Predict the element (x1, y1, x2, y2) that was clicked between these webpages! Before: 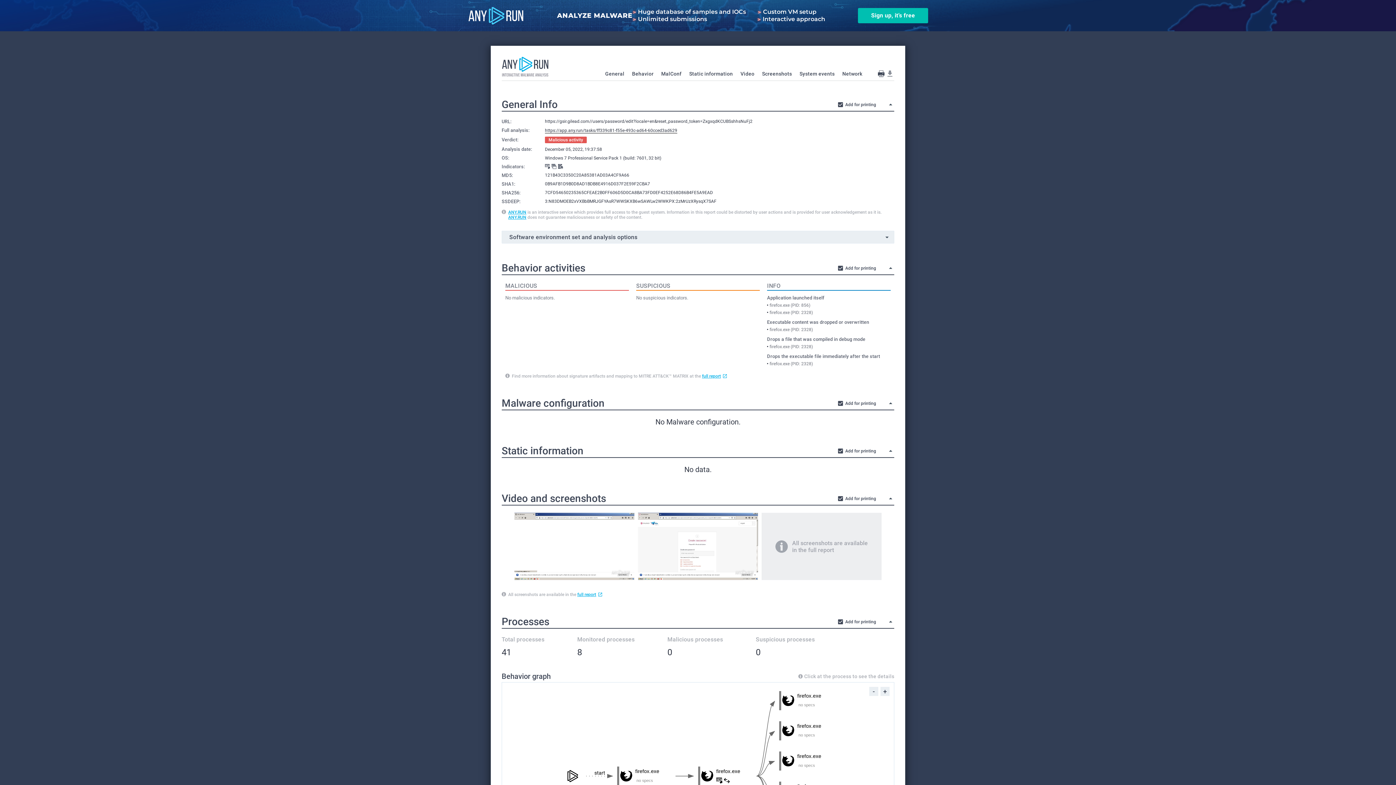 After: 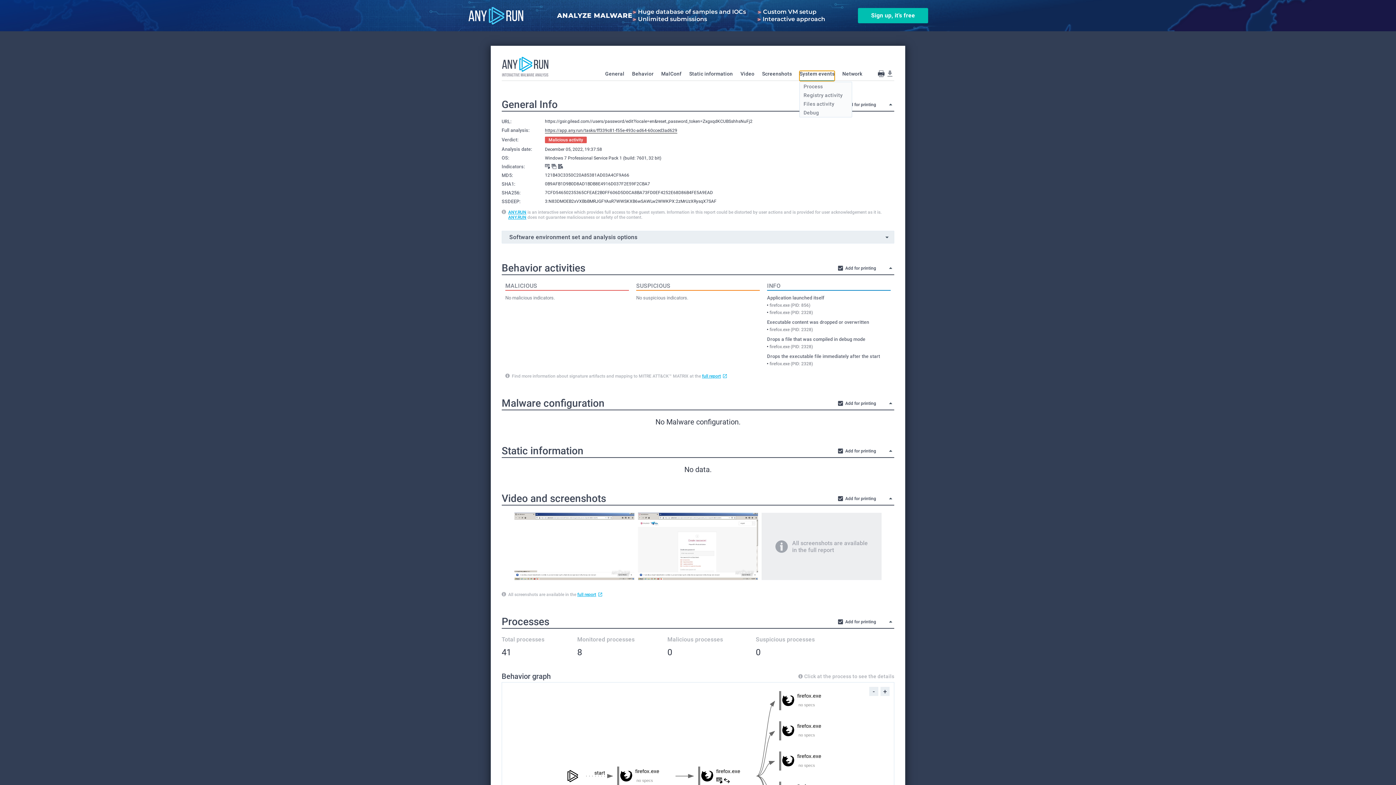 Action: bbox: (799, 70, 834, 81) label: System events